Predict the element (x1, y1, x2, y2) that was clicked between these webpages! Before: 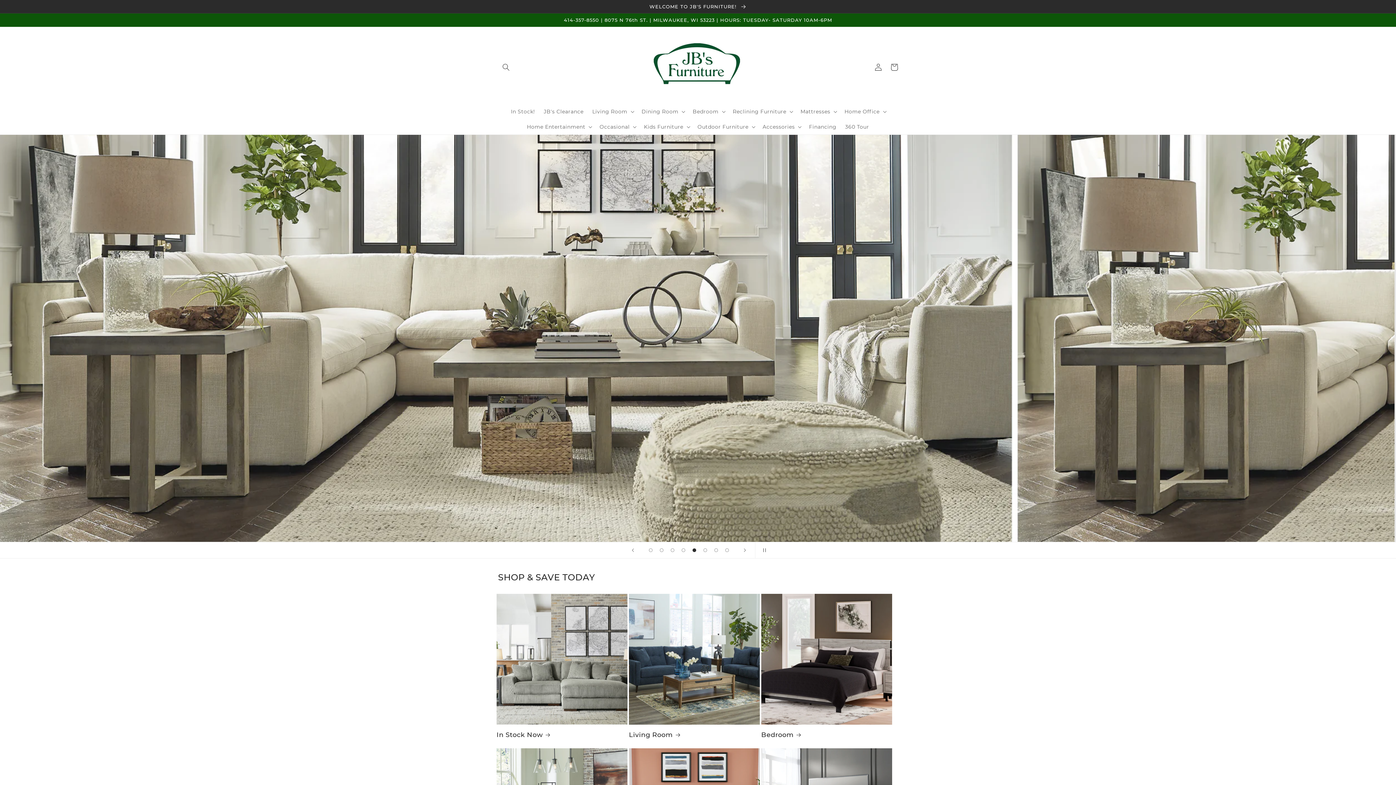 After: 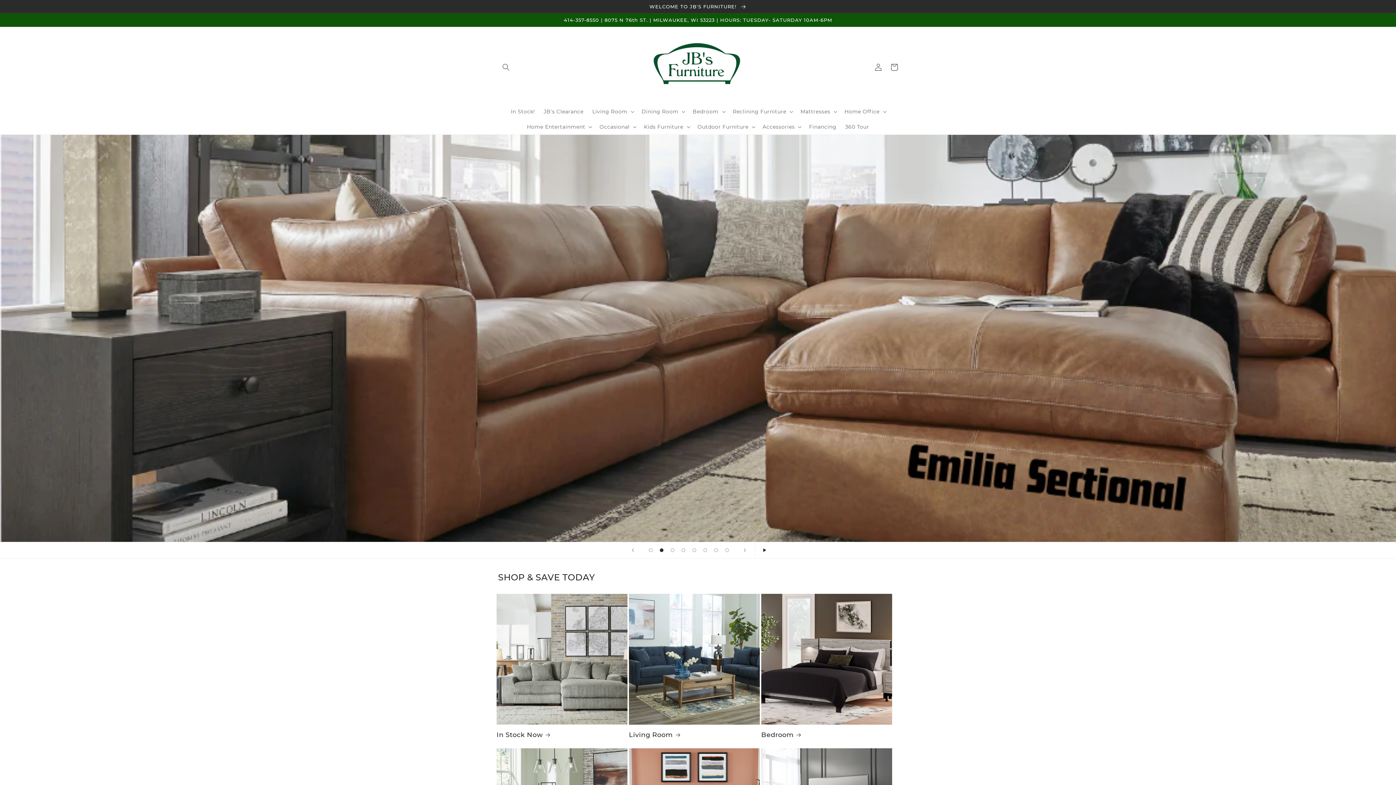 Action: label: Pause slideshow bbox: (755, 542, 771, 558)